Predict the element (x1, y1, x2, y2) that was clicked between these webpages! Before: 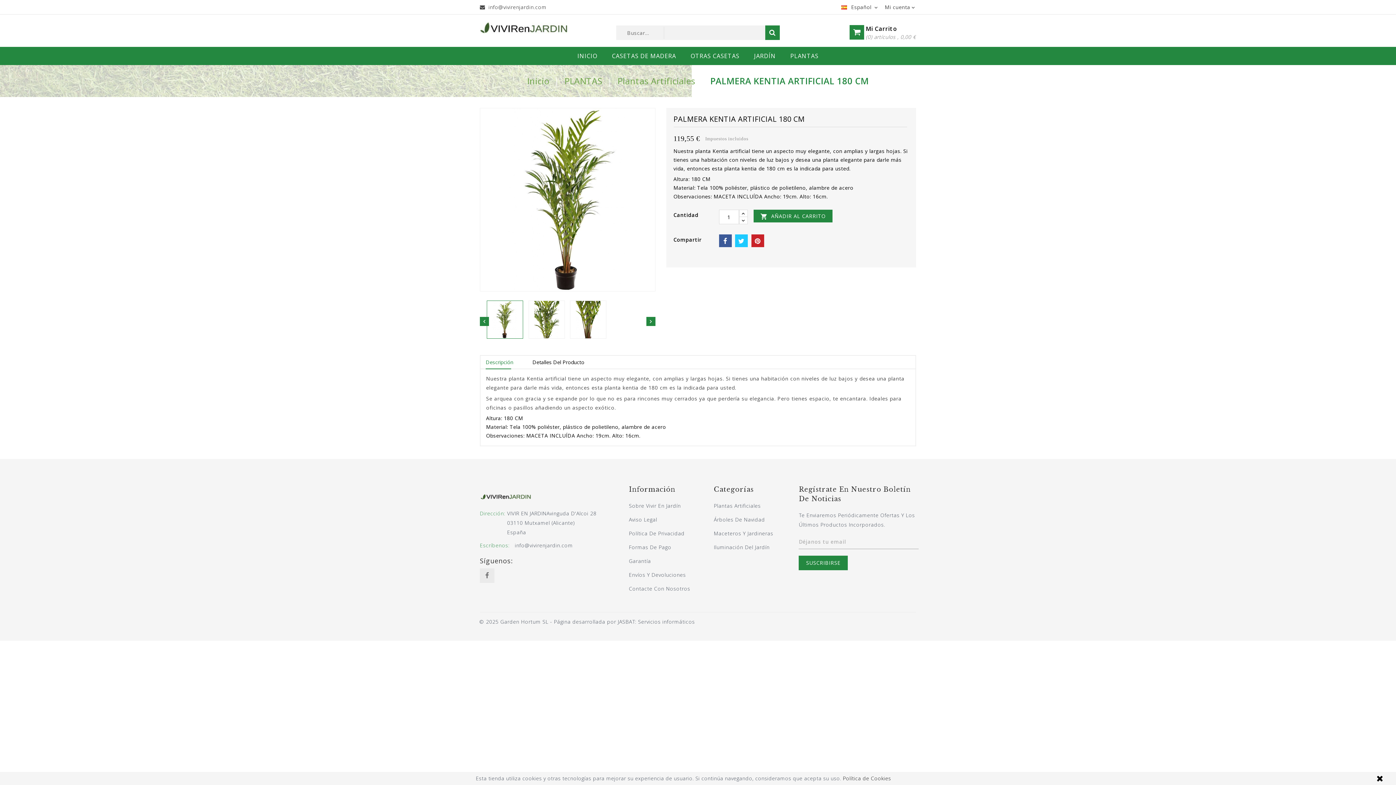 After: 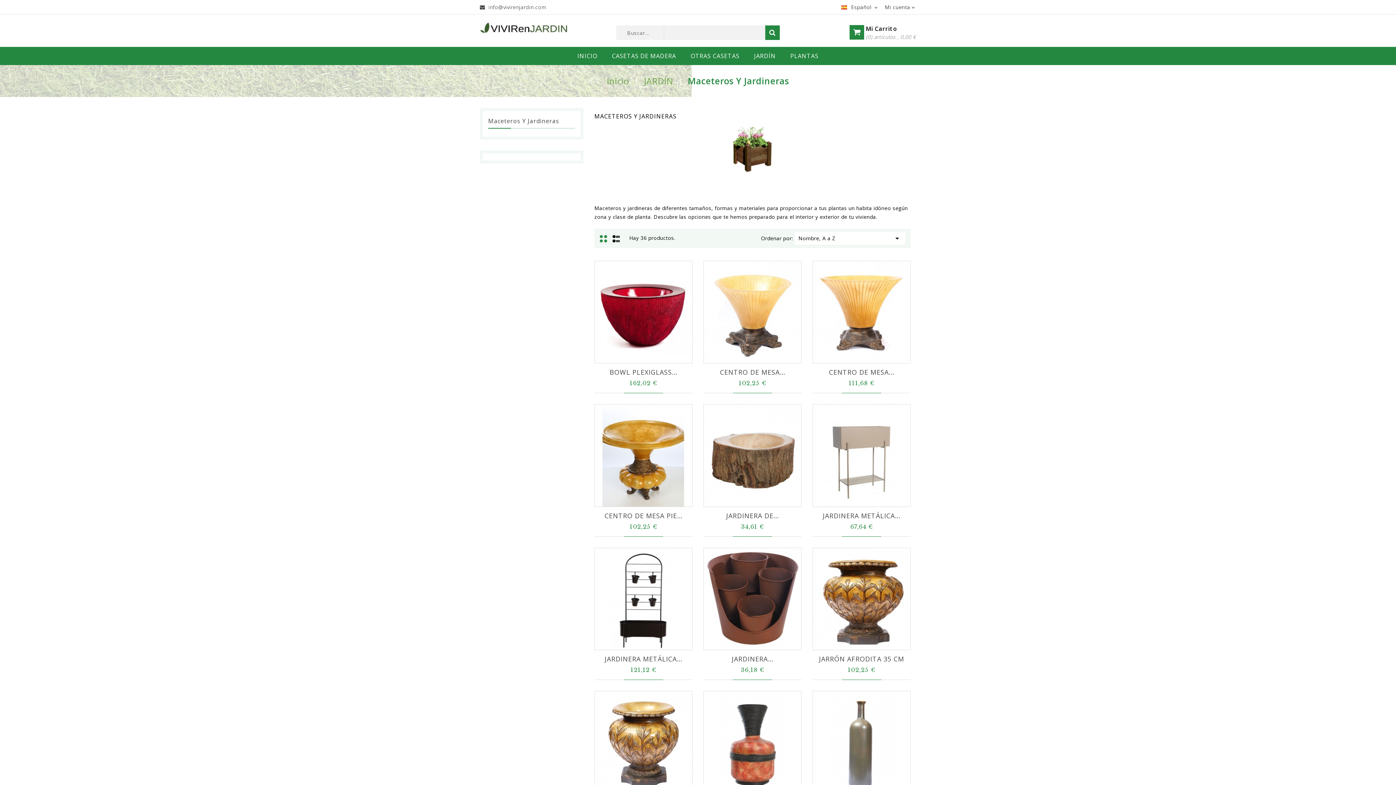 Action: bbox: (714, 530, 773, 536) label: Maceteros Y Jardineras